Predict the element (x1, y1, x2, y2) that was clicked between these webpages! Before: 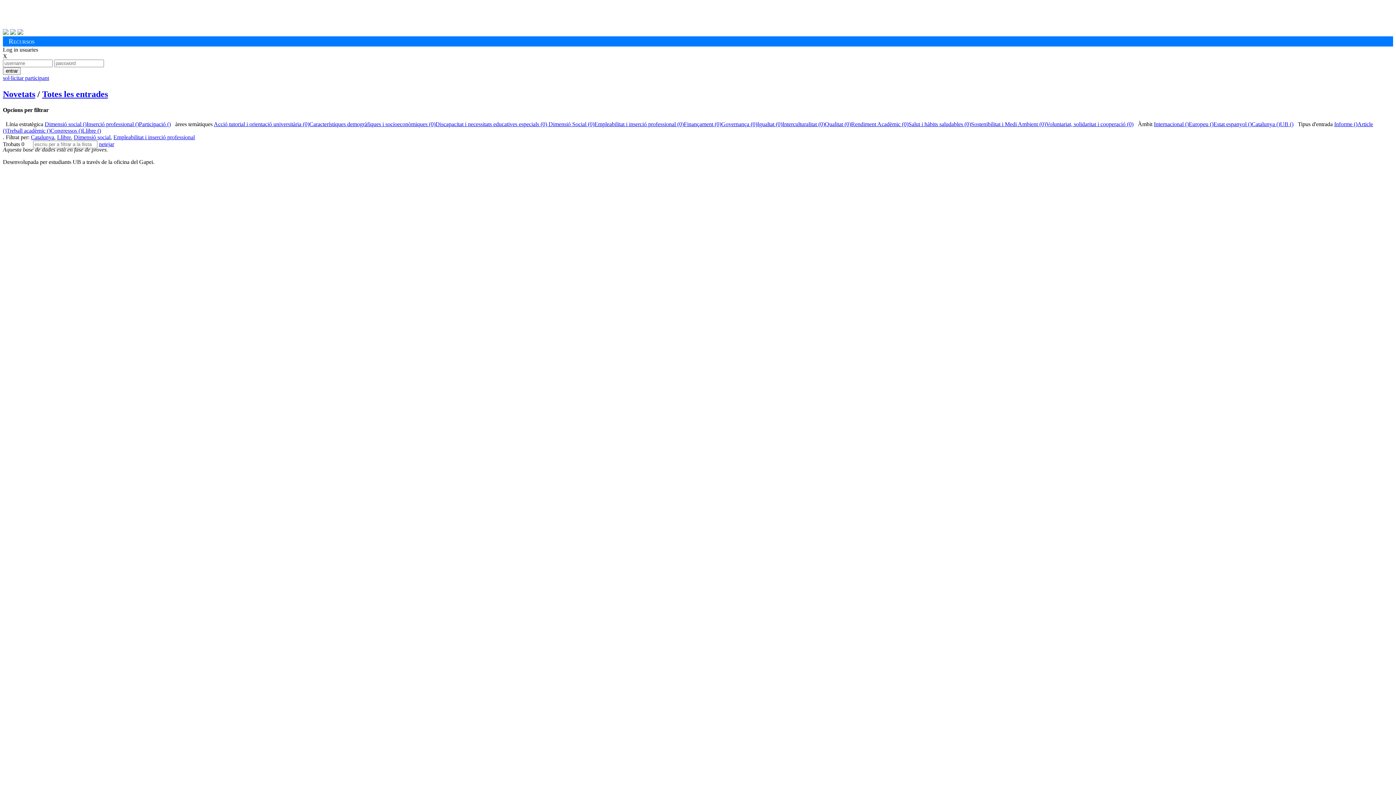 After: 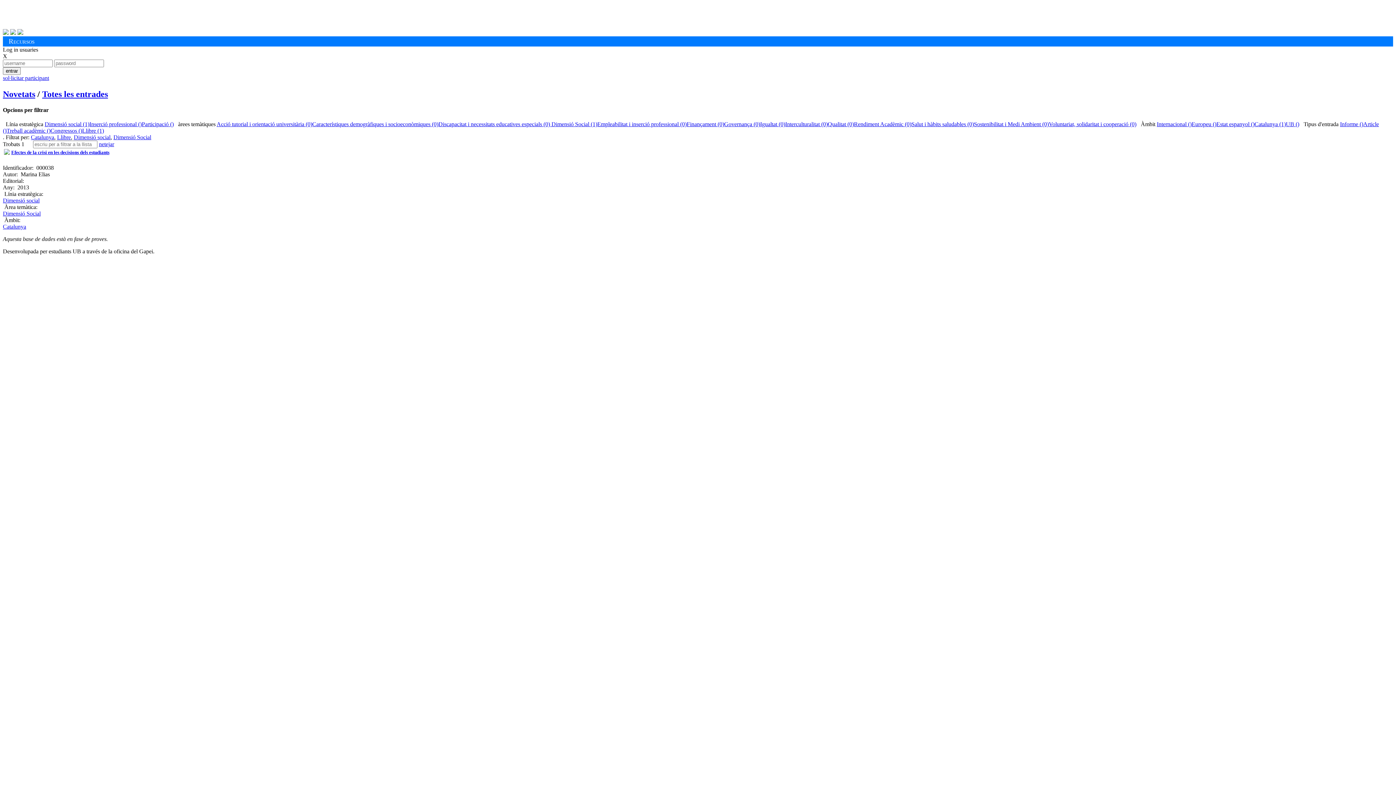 Action: bbox: (547, 121, 594, 127) label:  Dimensió Social (0)